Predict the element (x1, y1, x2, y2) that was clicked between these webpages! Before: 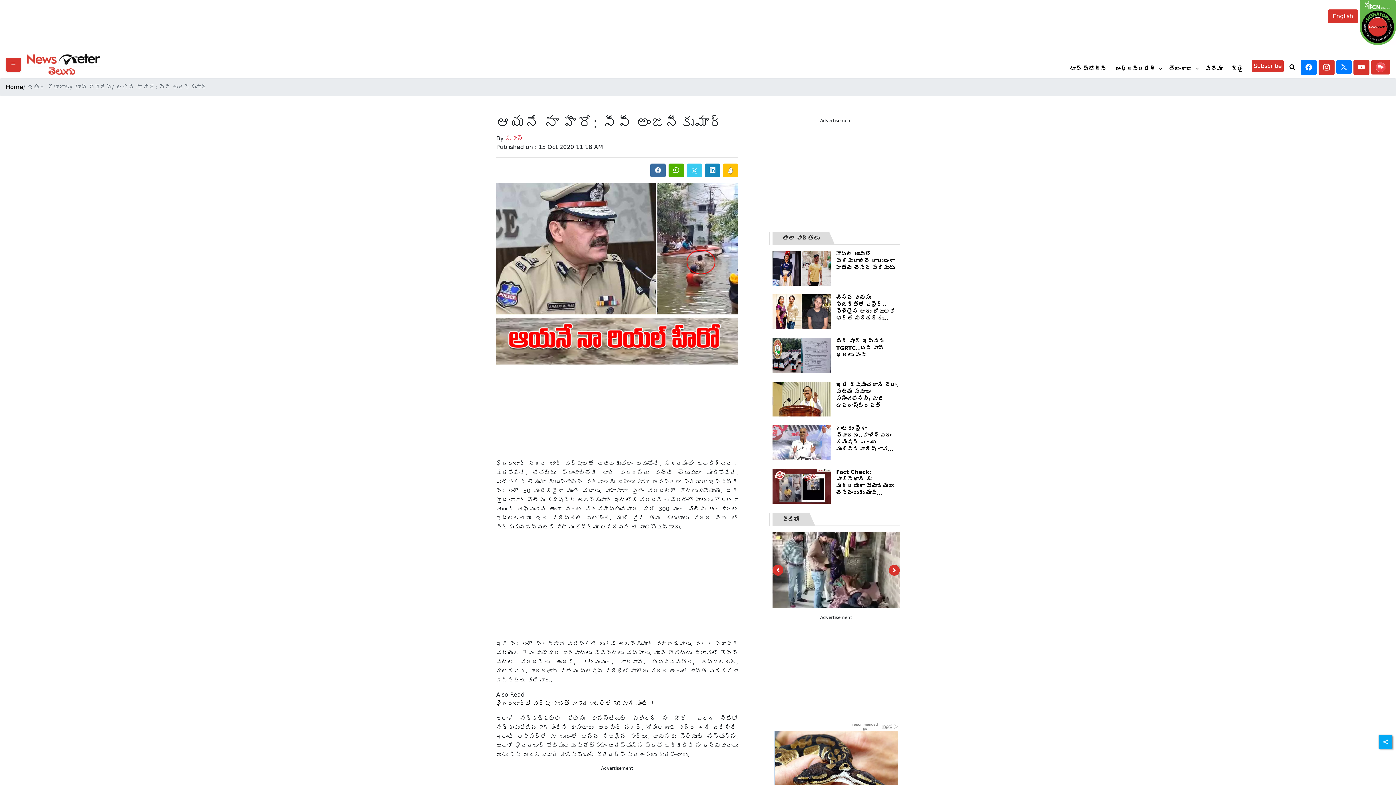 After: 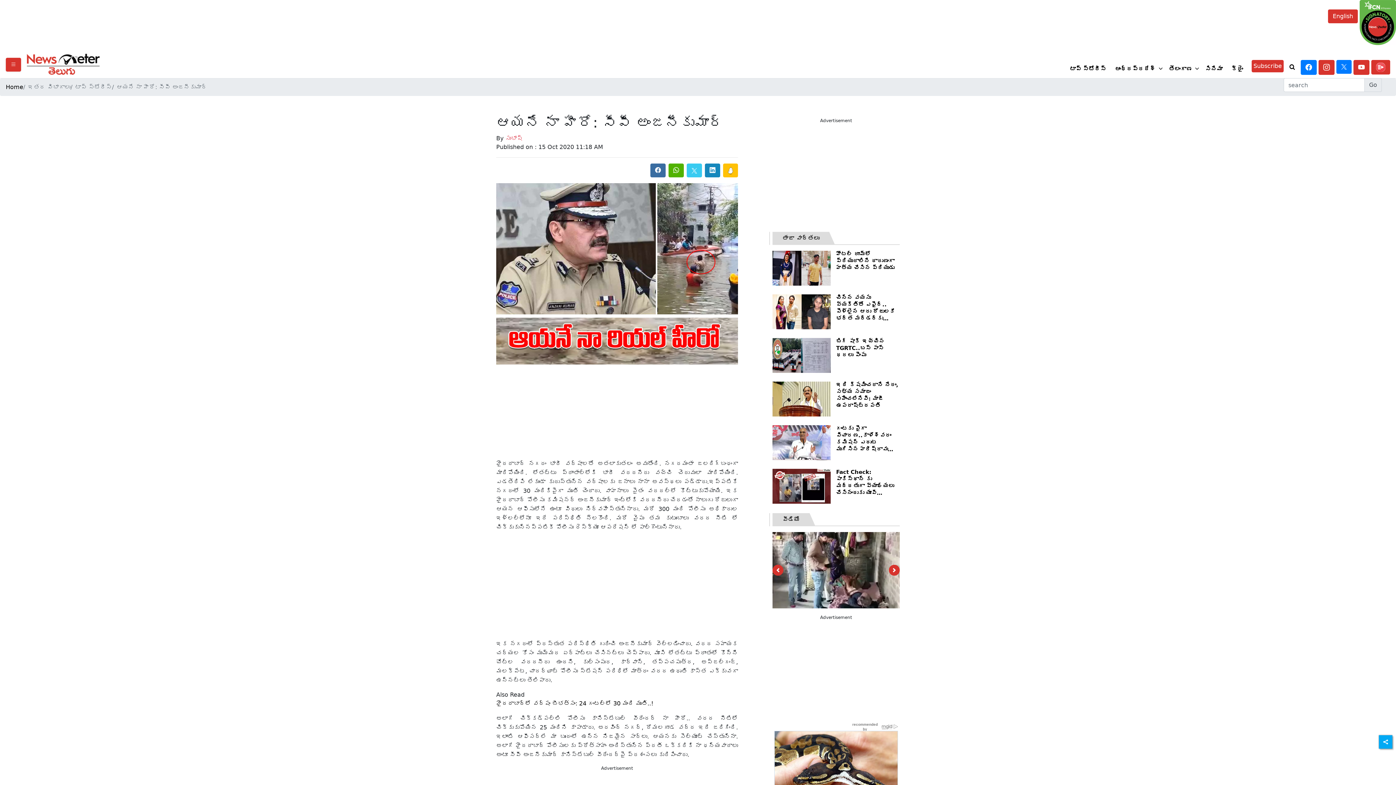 Action: bbox: (1284, 59, 1301, 74)